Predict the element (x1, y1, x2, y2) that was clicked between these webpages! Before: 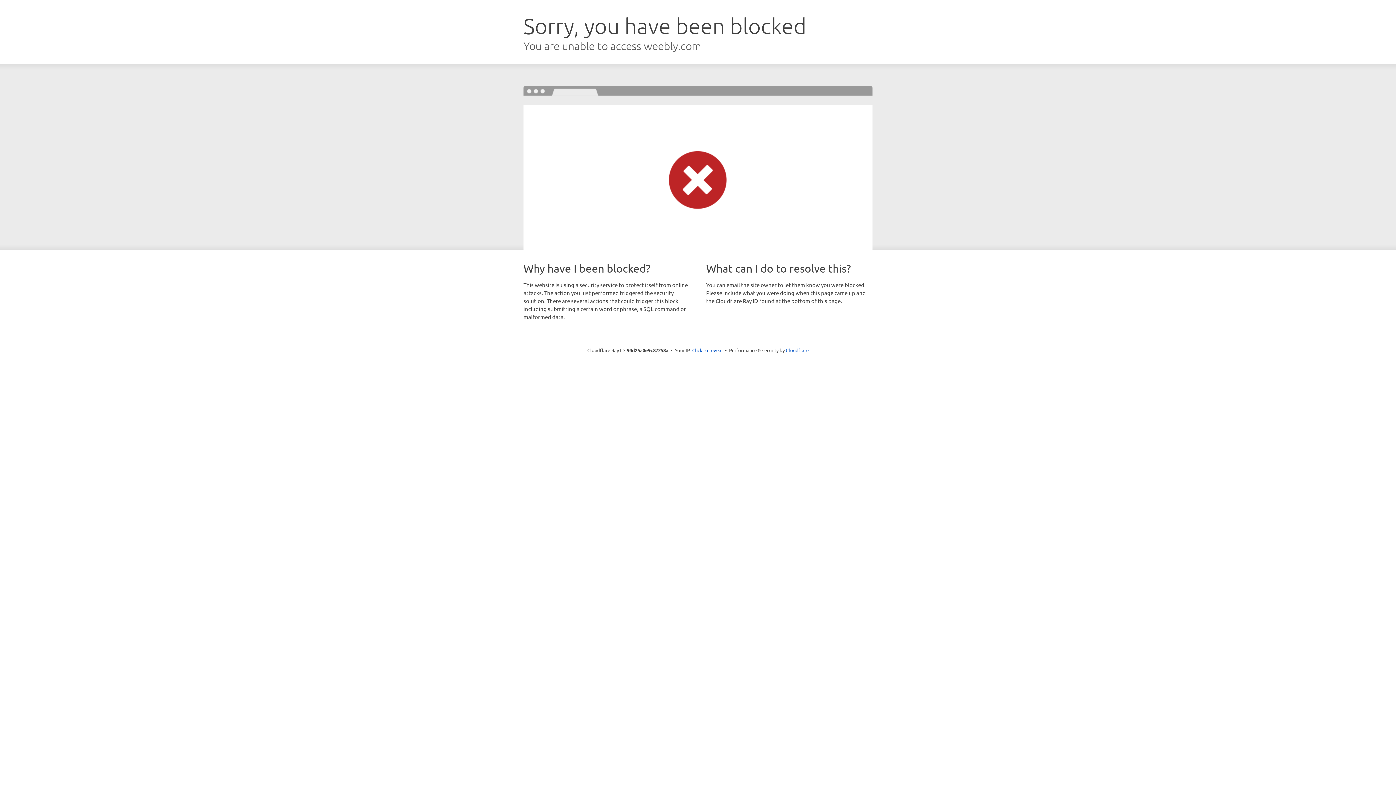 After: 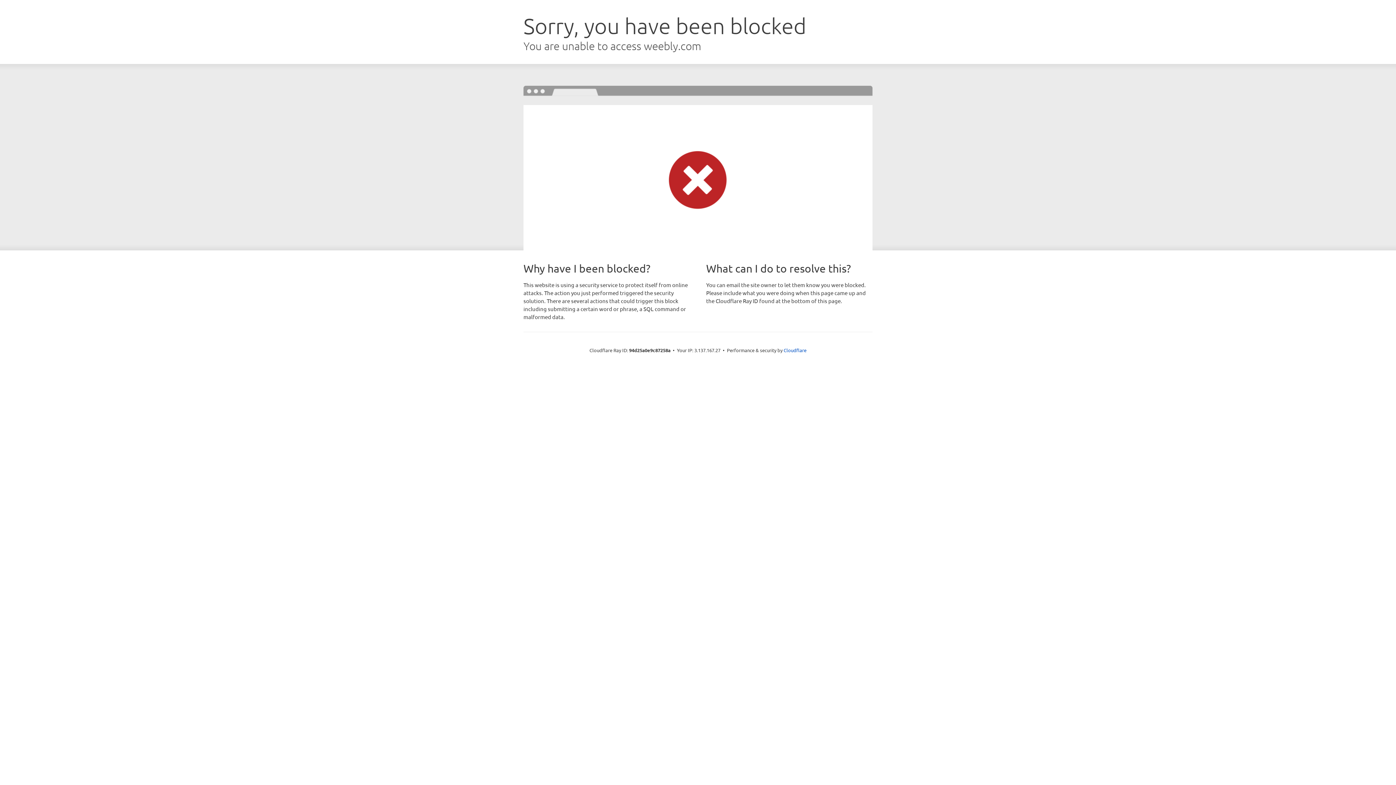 Action: label: Click to reveal bbox: (692, 346, 722, 353)